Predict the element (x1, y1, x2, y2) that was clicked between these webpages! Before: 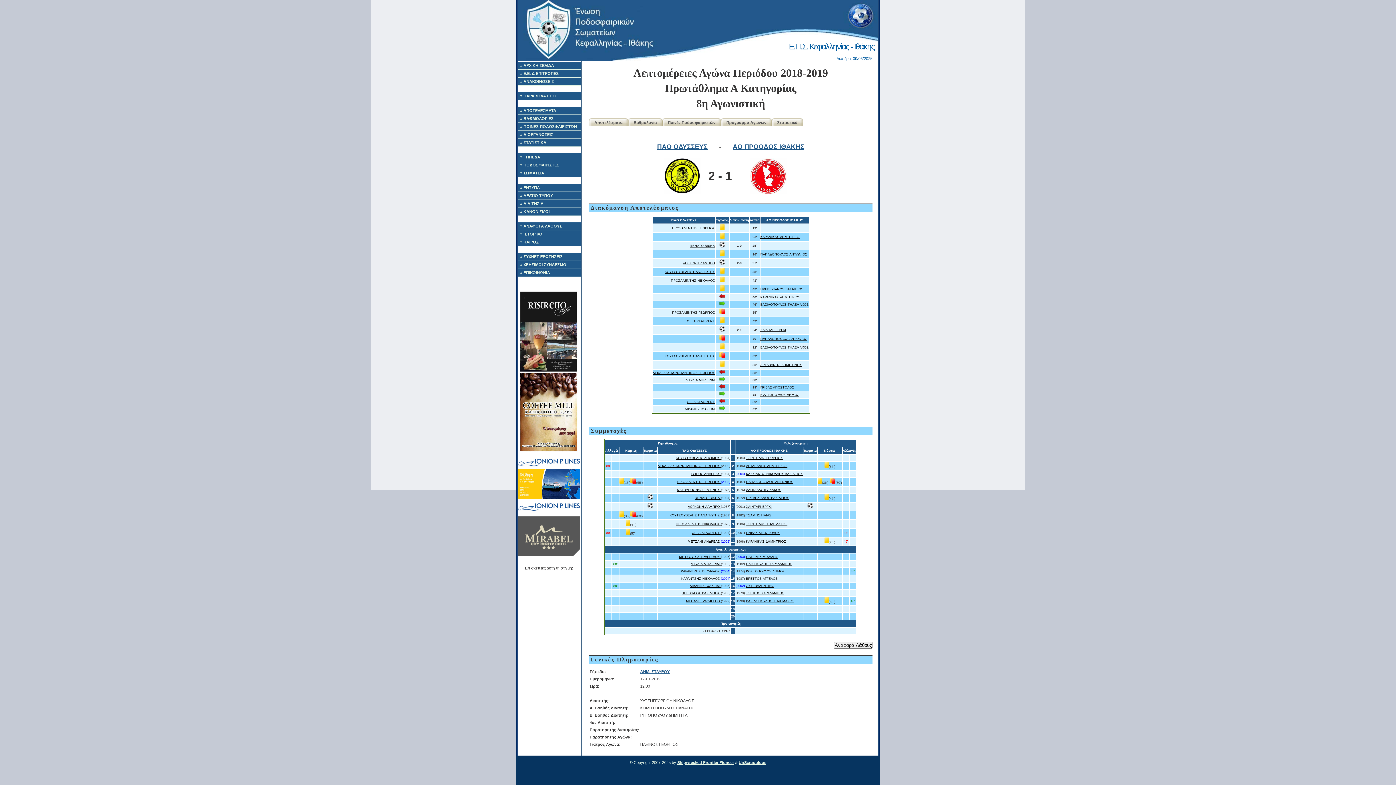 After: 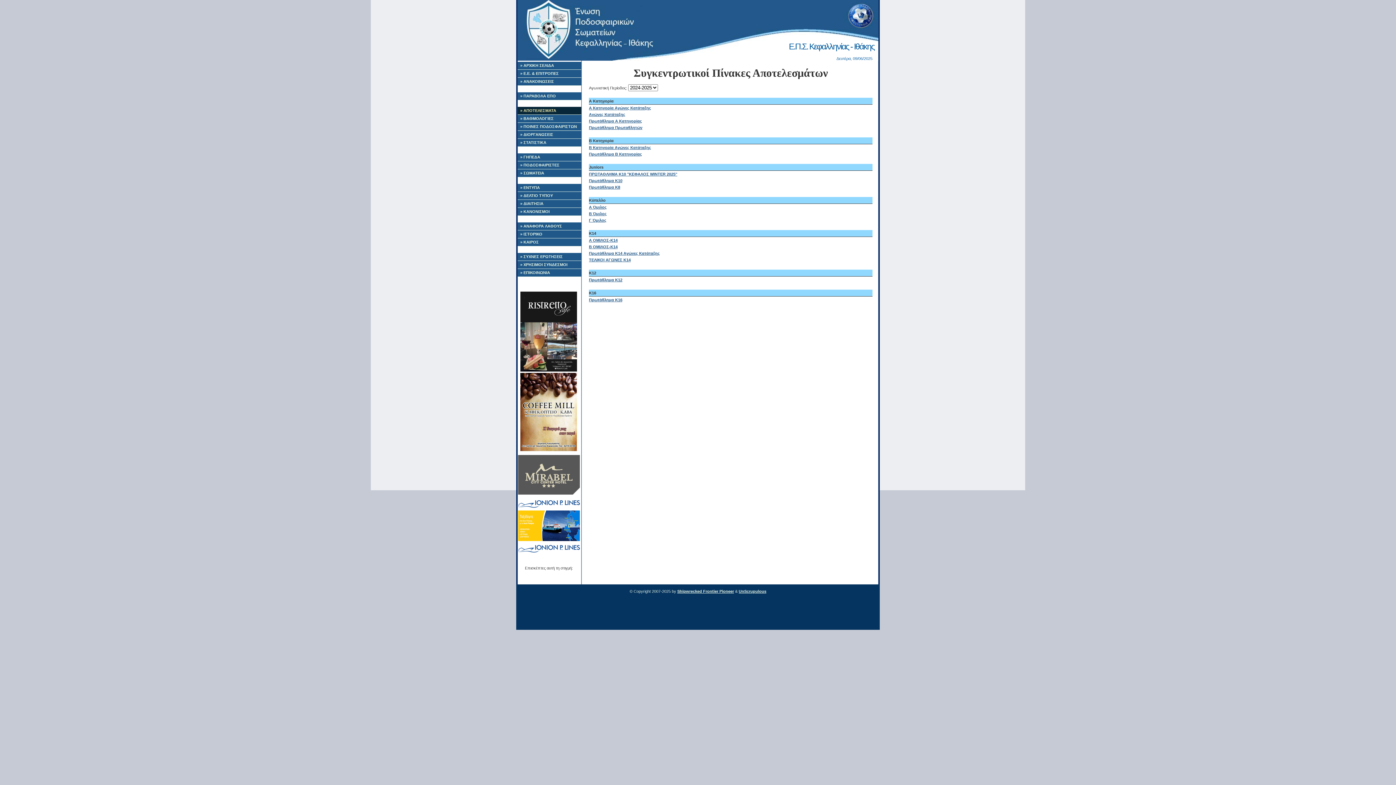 Action: label: » ΑΠΟΤΕΛΕΣΜΑΤΑ bbox: (517, 106, 581, 114)